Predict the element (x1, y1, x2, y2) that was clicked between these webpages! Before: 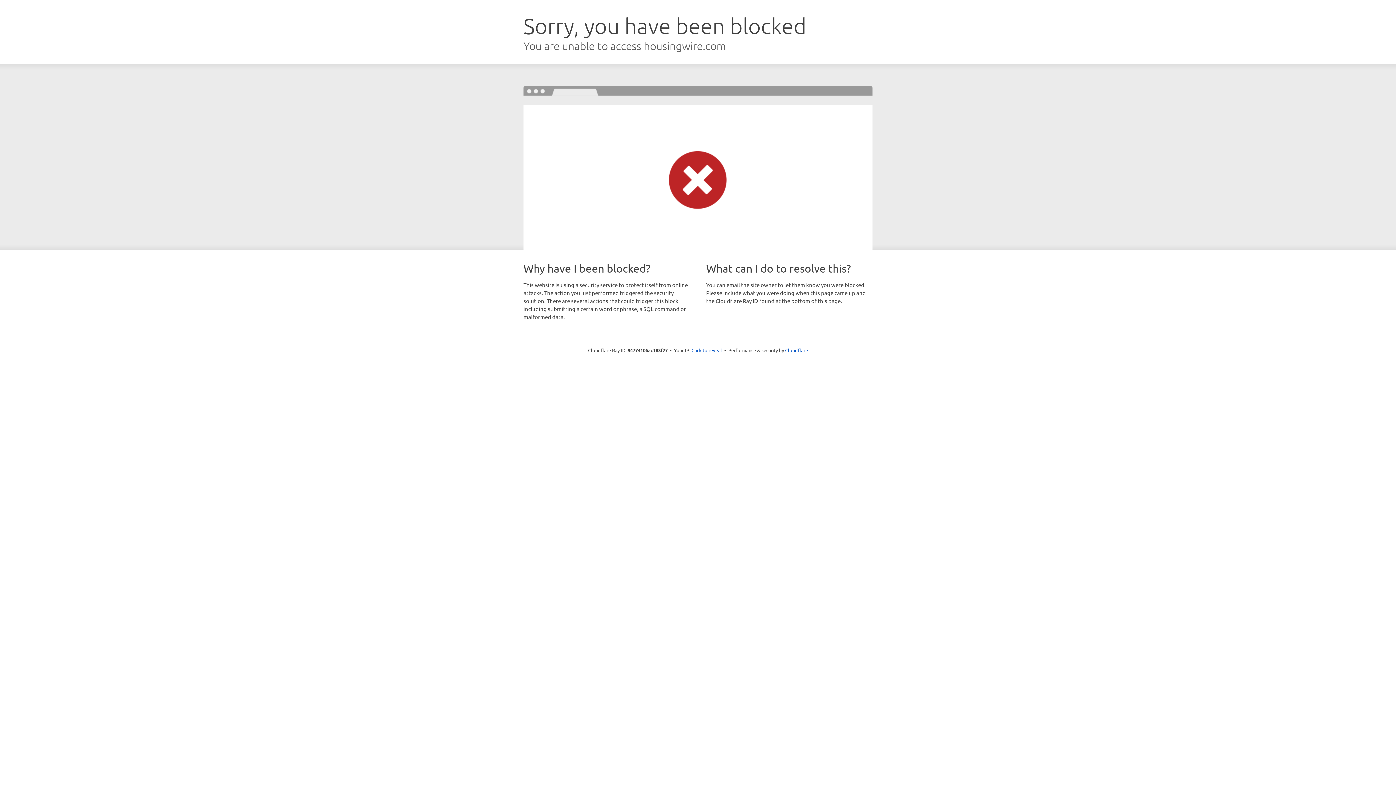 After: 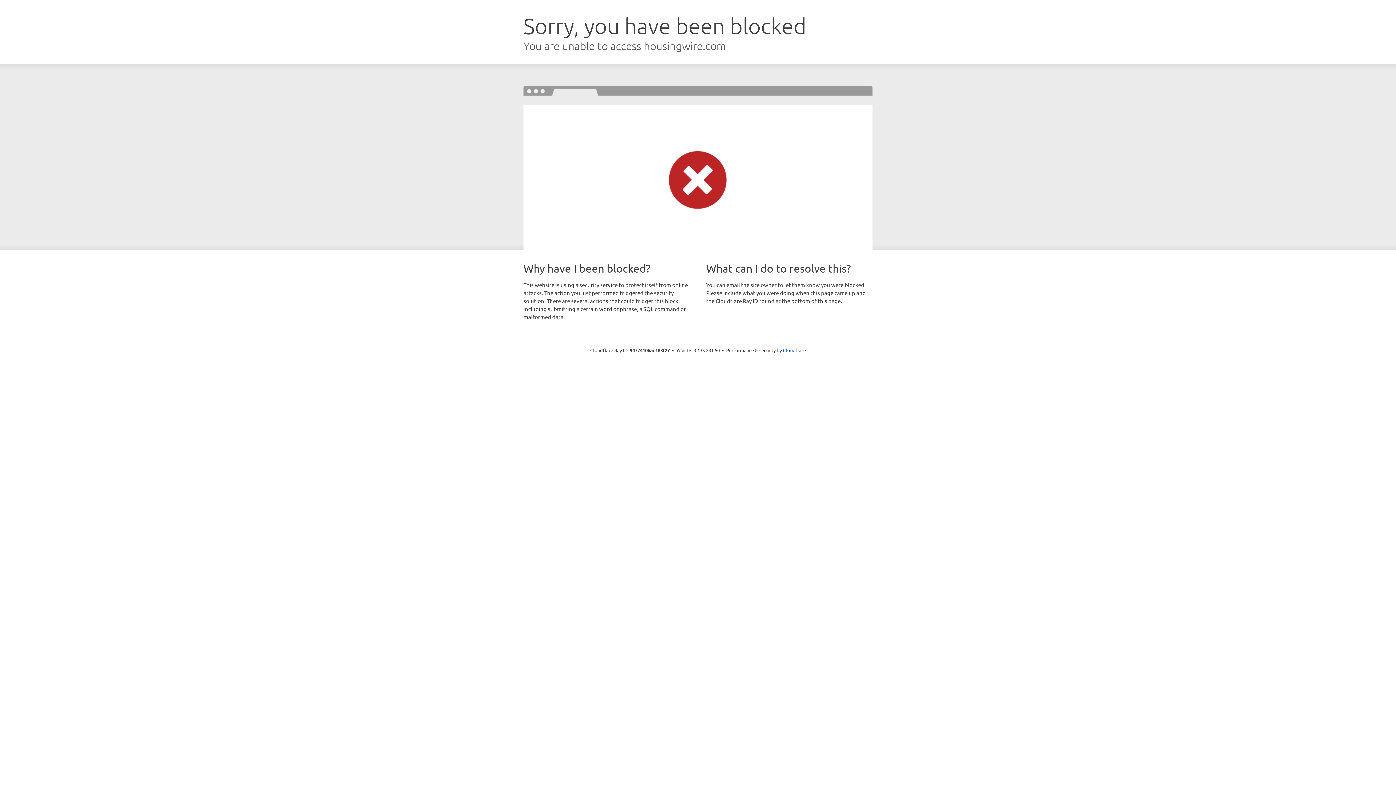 Action: label: Click to reveal bbox: (691, 346, 722, 353)